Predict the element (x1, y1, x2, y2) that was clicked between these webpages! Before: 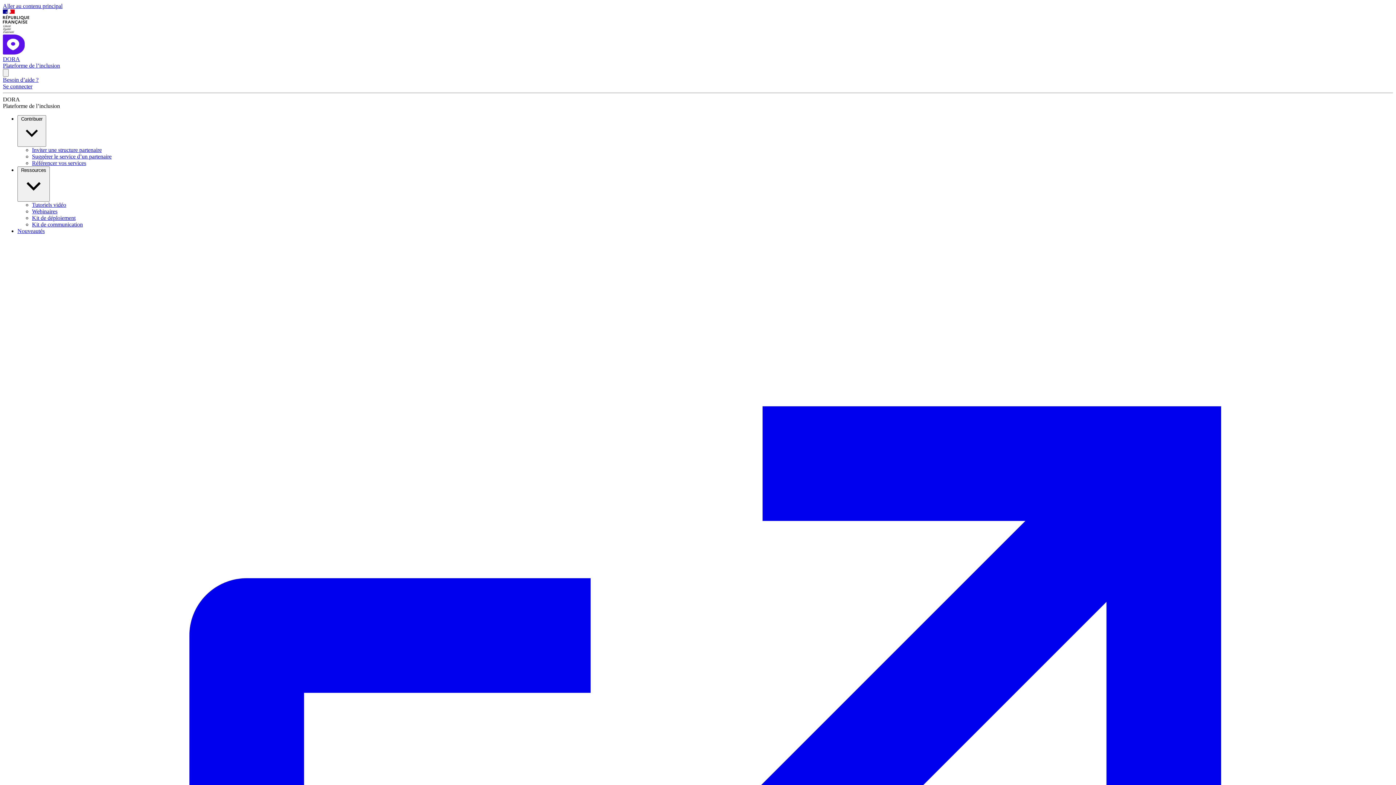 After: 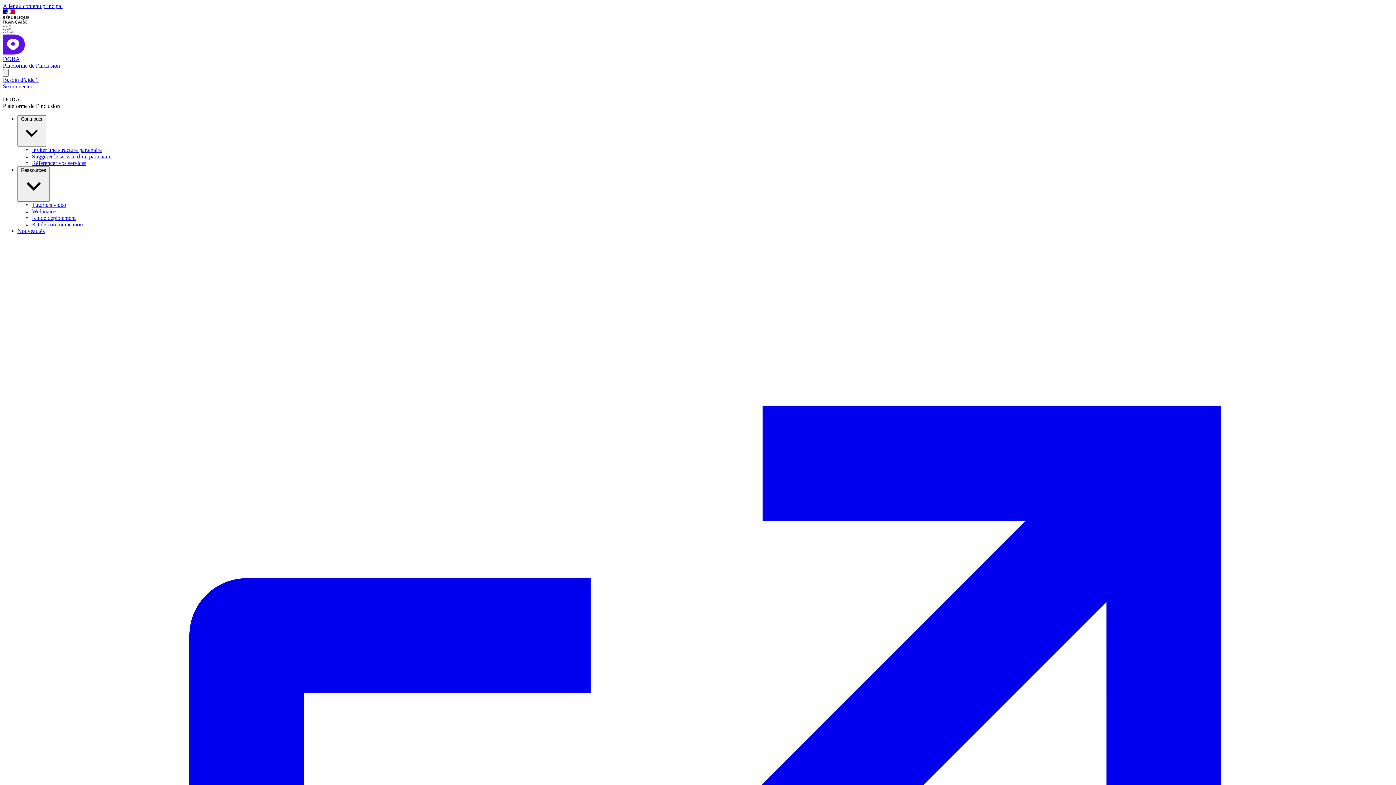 Action: bbox: (32, 153, 111, 159) label: Suggérer le service d’un partenaire